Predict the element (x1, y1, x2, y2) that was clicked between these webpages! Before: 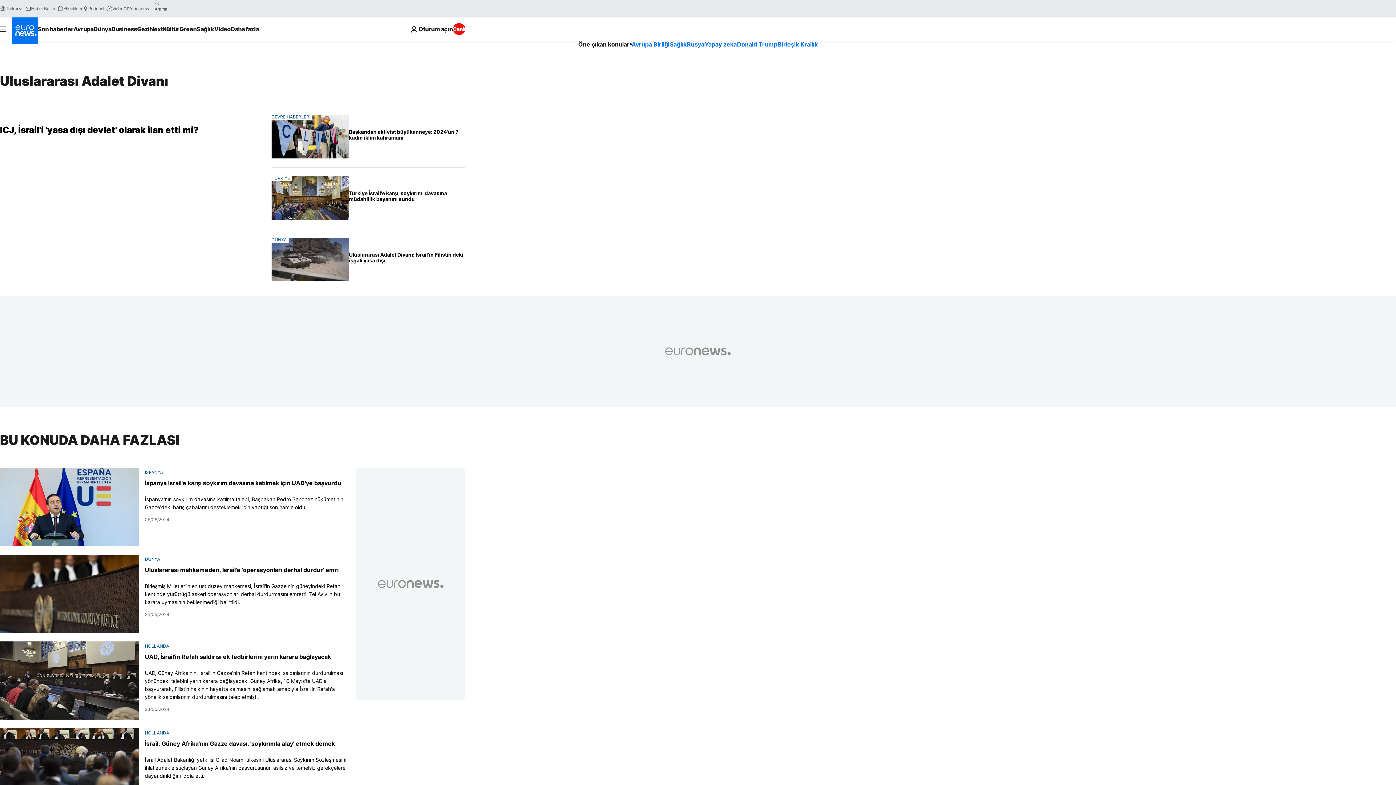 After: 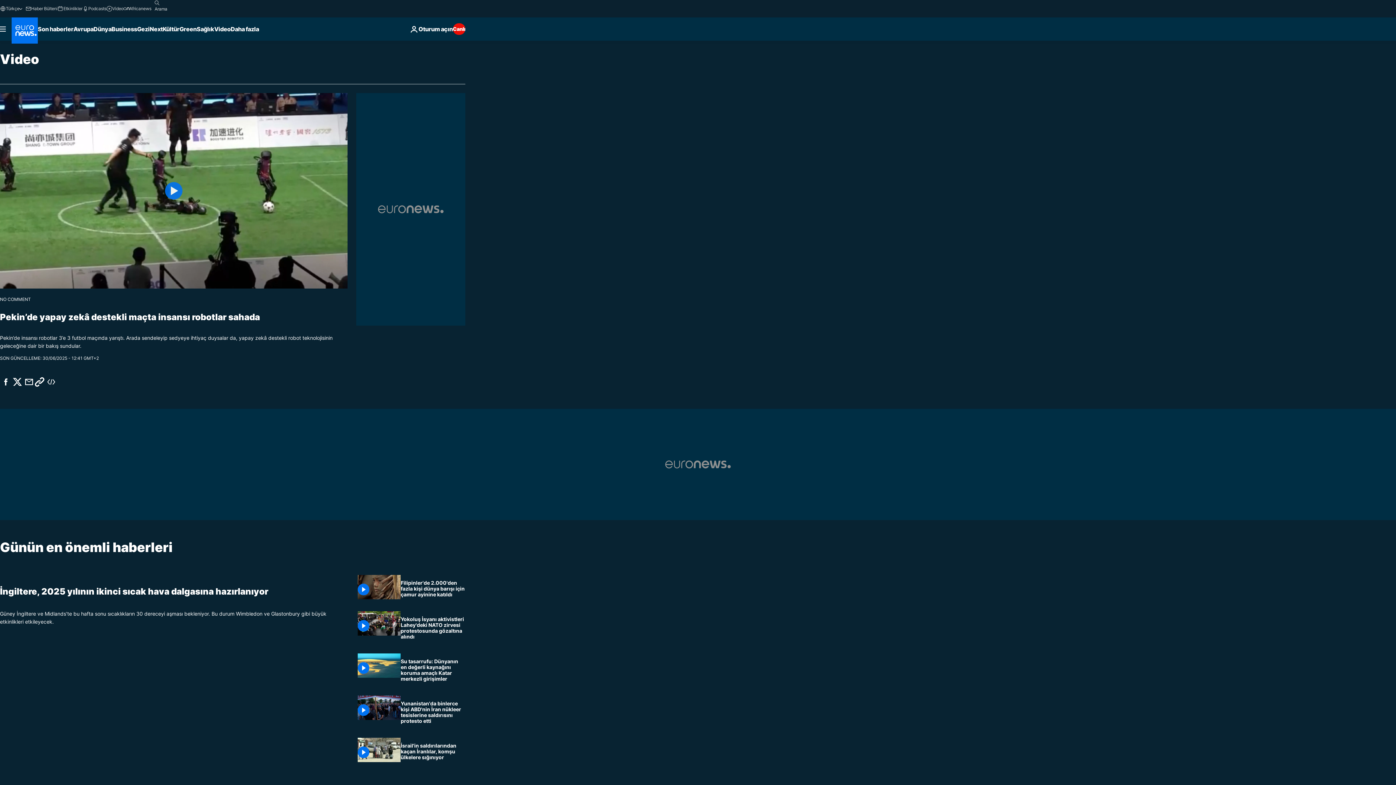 Action: bbox: (214, 17, 230, 40) label: Read more about Video